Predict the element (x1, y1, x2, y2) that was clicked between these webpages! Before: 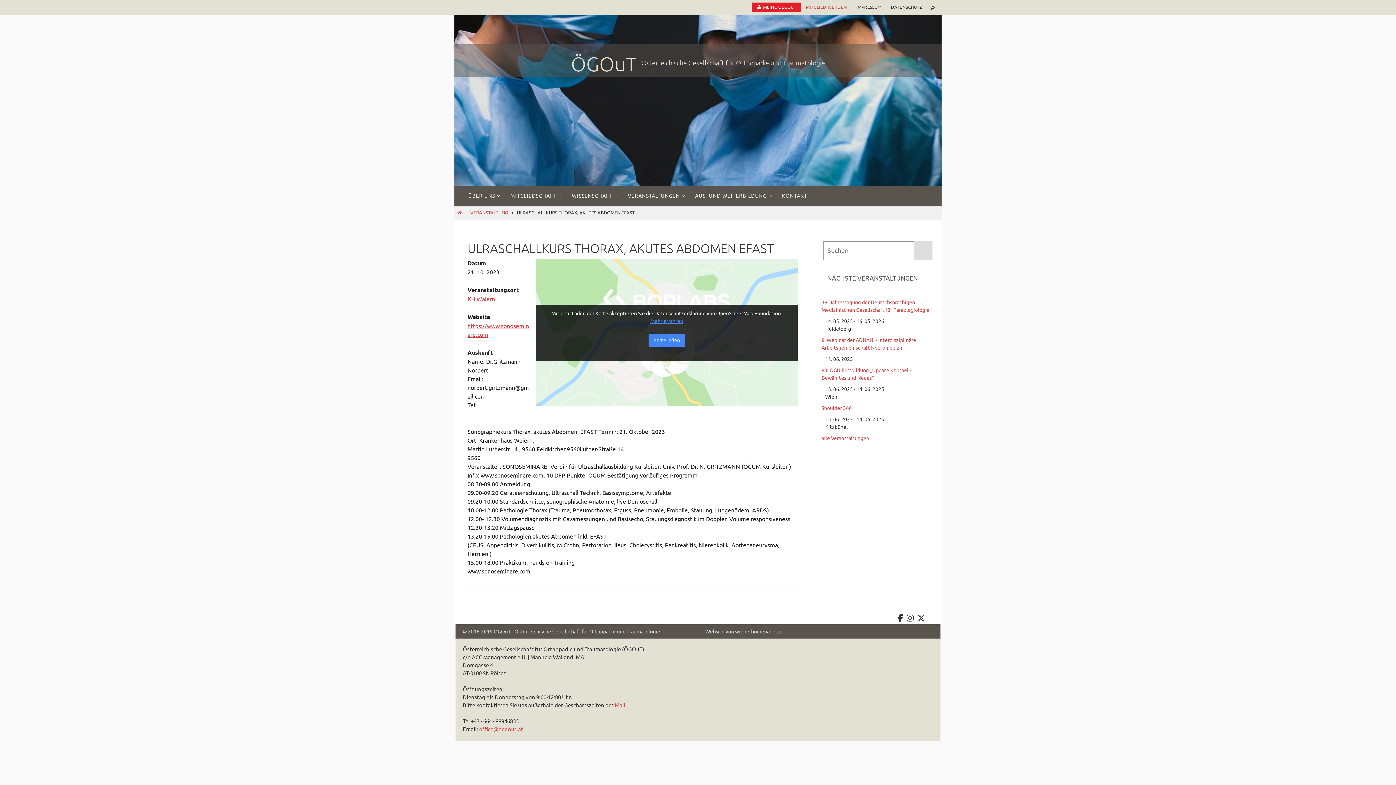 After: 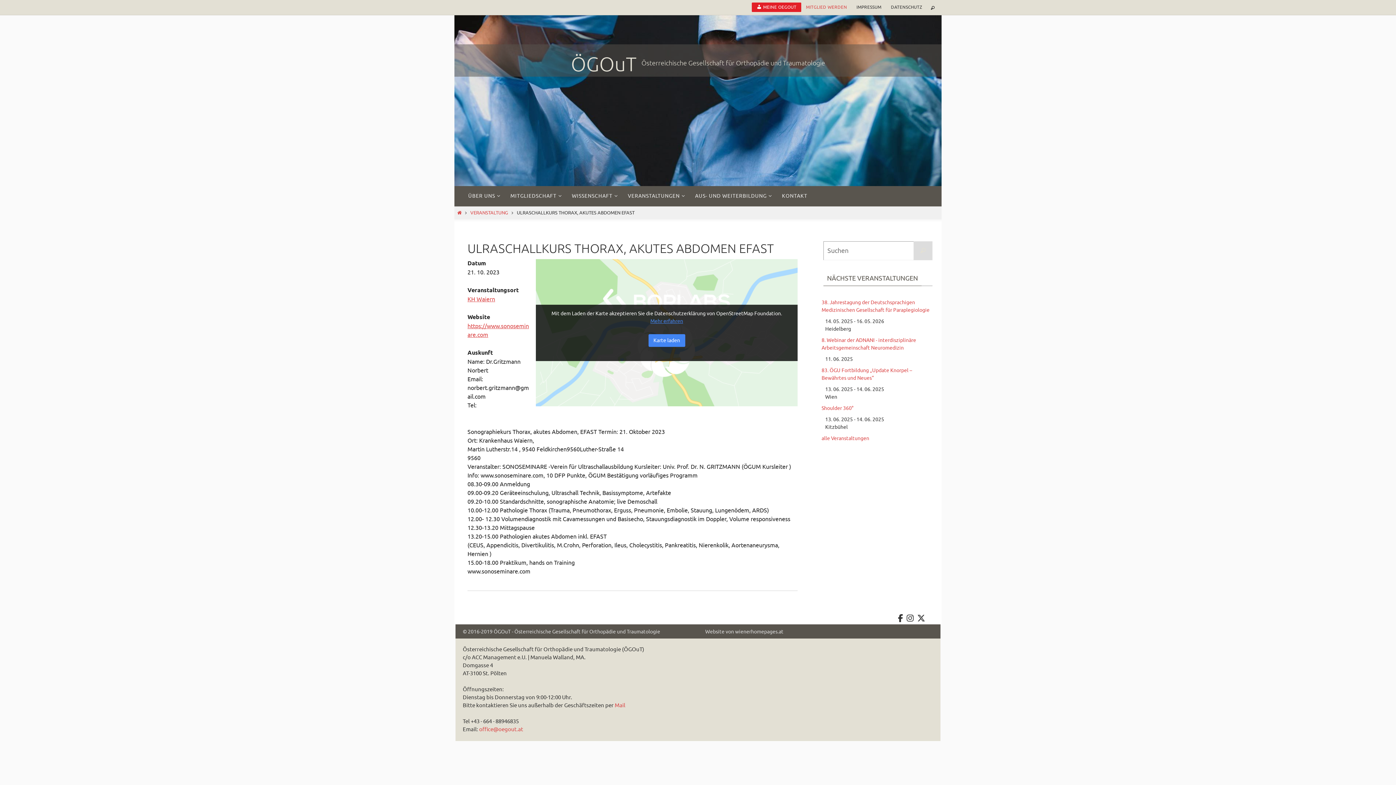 Action: bbox: (479, 726, 523, 733) label: office@oegout.at